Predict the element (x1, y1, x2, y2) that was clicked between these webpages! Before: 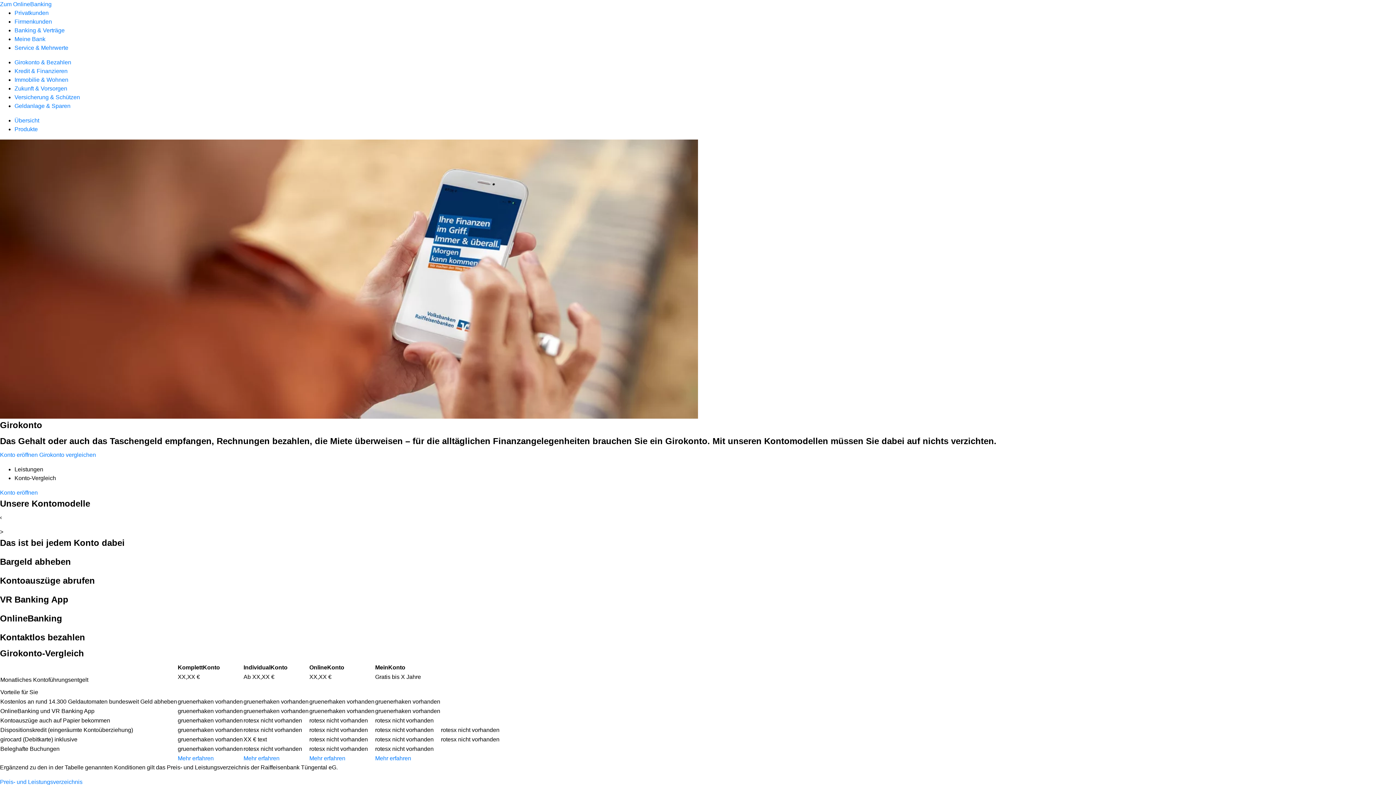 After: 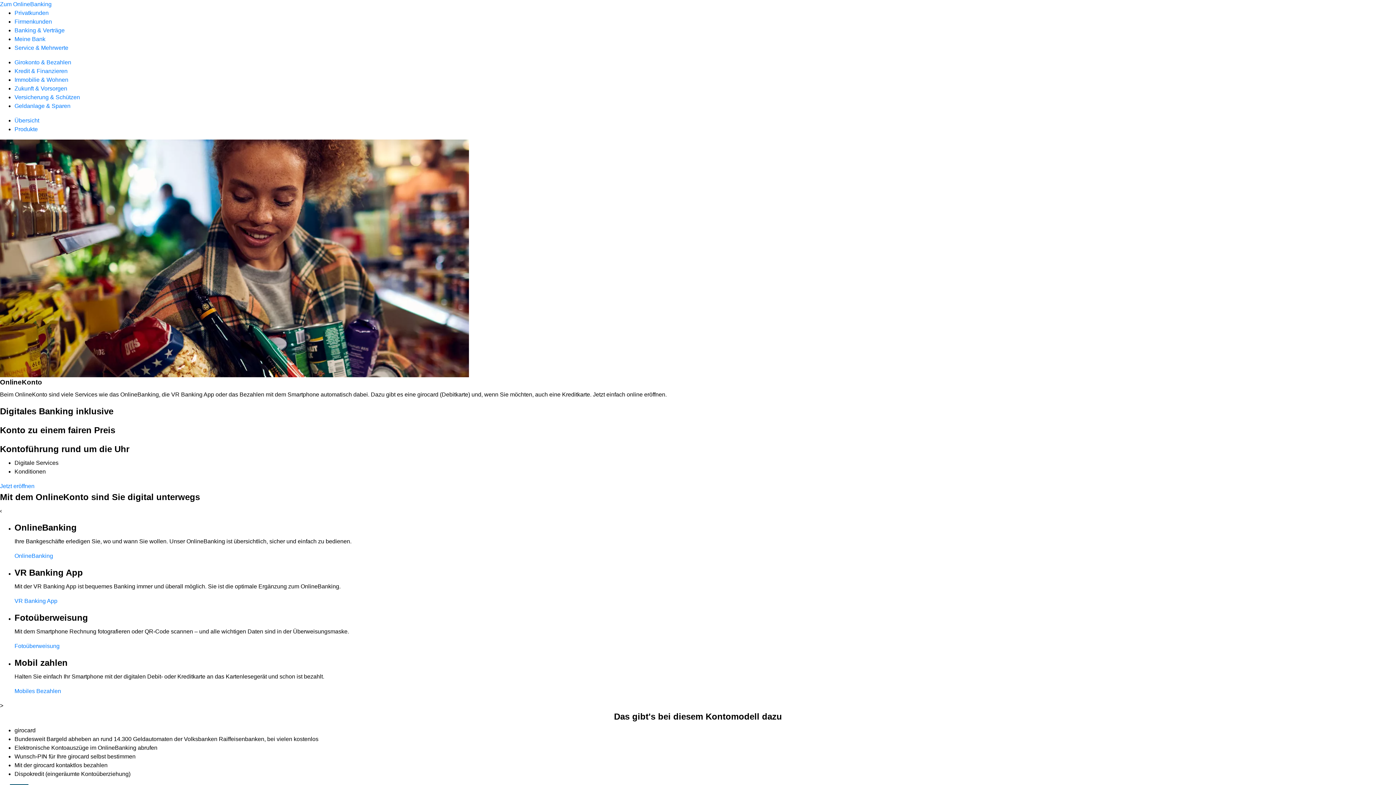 Action: bbox: (309, 755, 345, 761) label: Mehr erfahren